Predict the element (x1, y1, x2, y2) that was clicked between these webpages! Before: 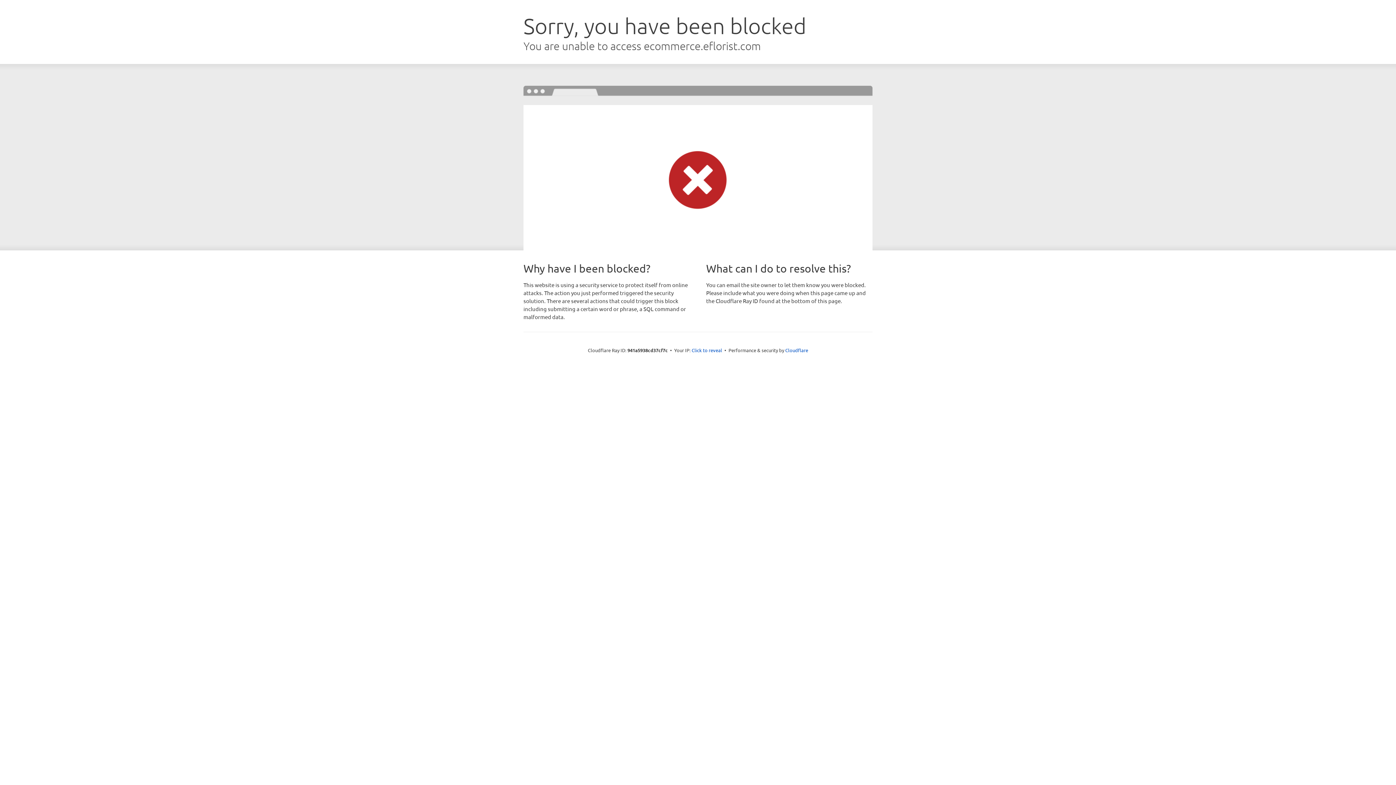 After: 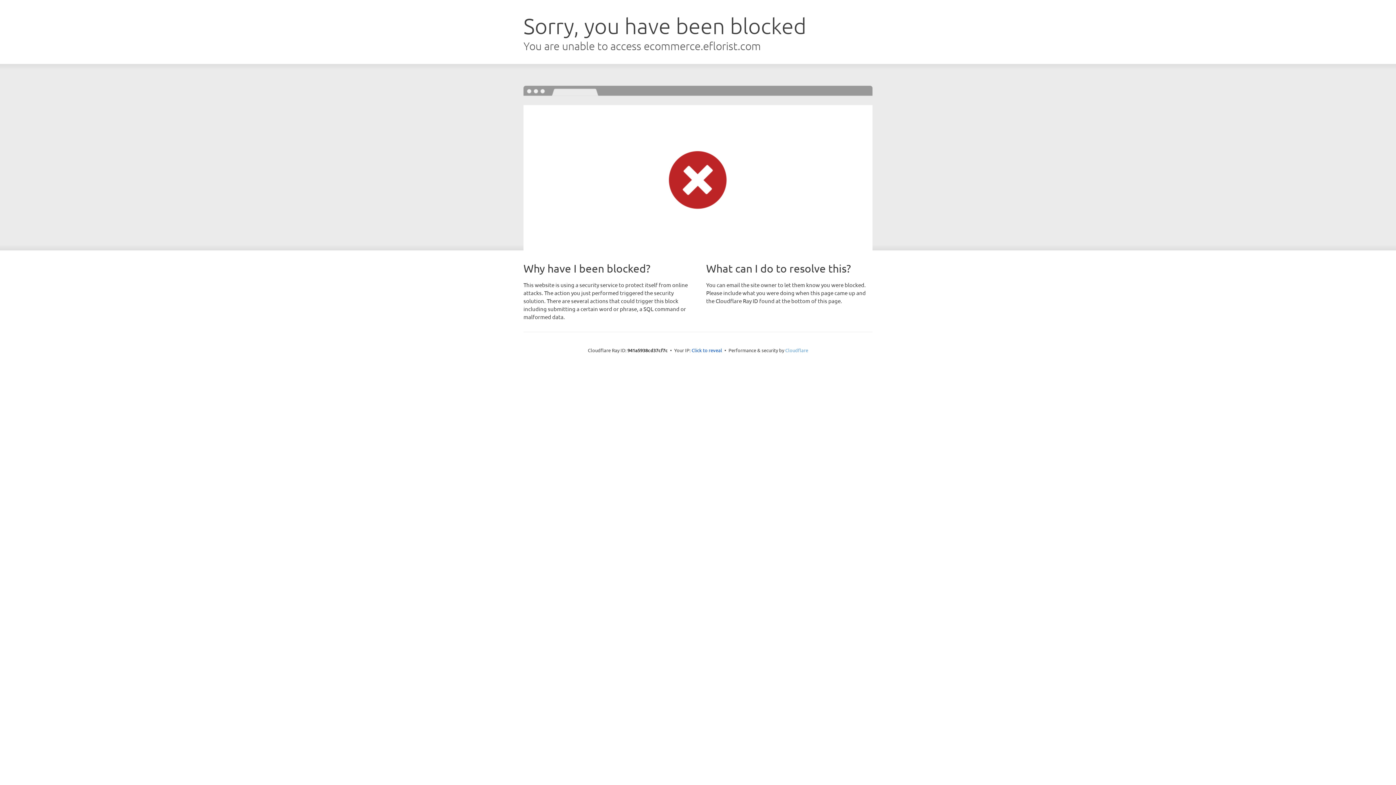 Action: label: Cloudflare bbox: (785, 347, 808, 353)